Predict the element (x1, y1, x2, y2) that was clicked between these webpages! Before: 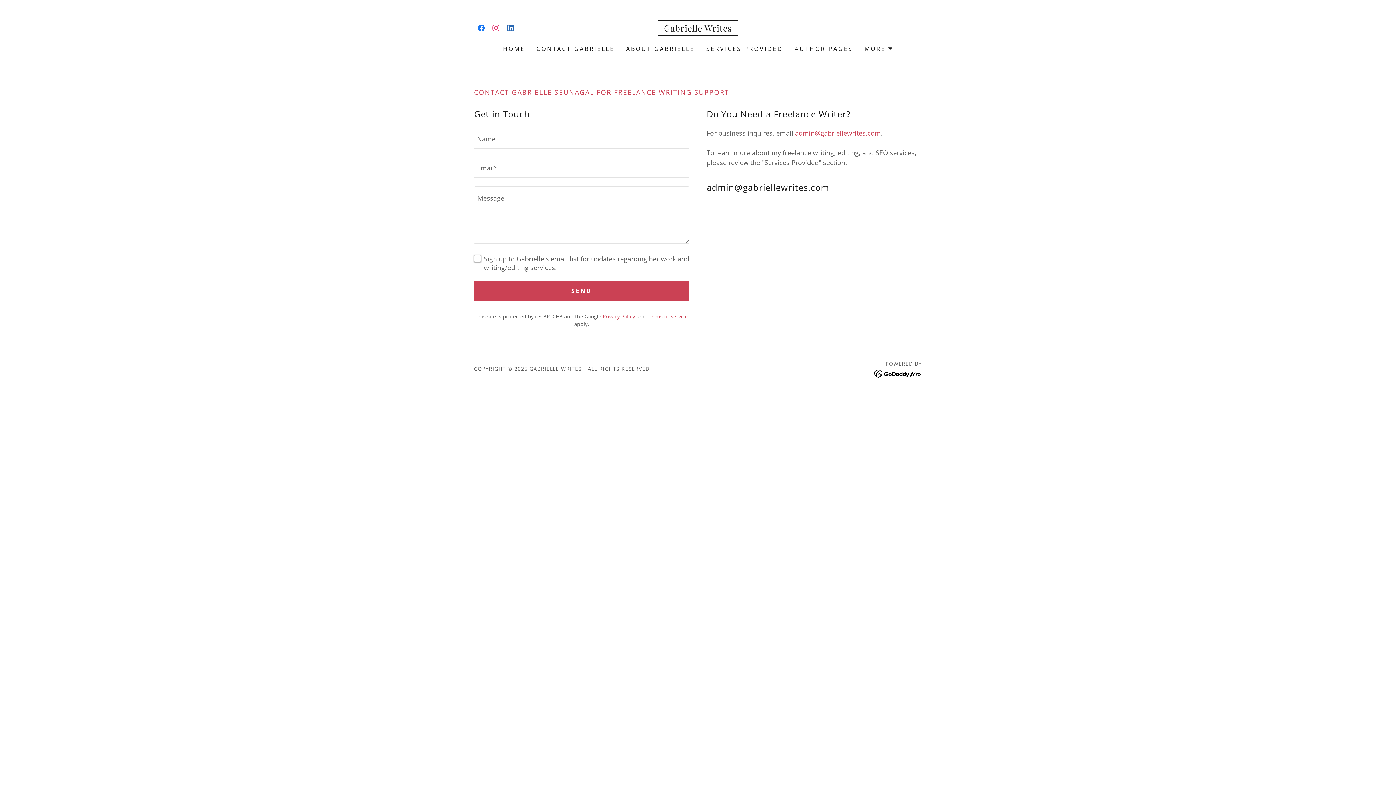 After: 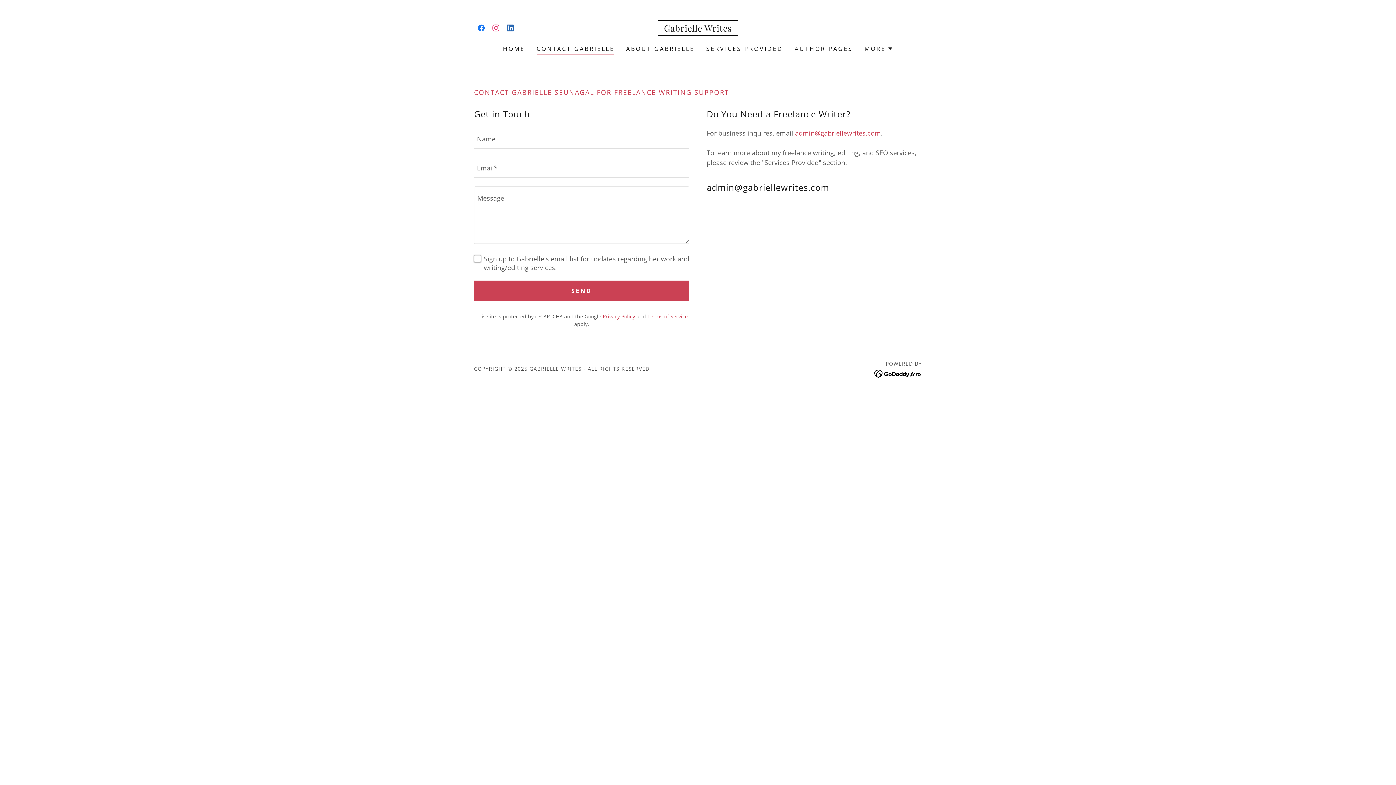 Action: bbox: (874, 369, 922, 377)